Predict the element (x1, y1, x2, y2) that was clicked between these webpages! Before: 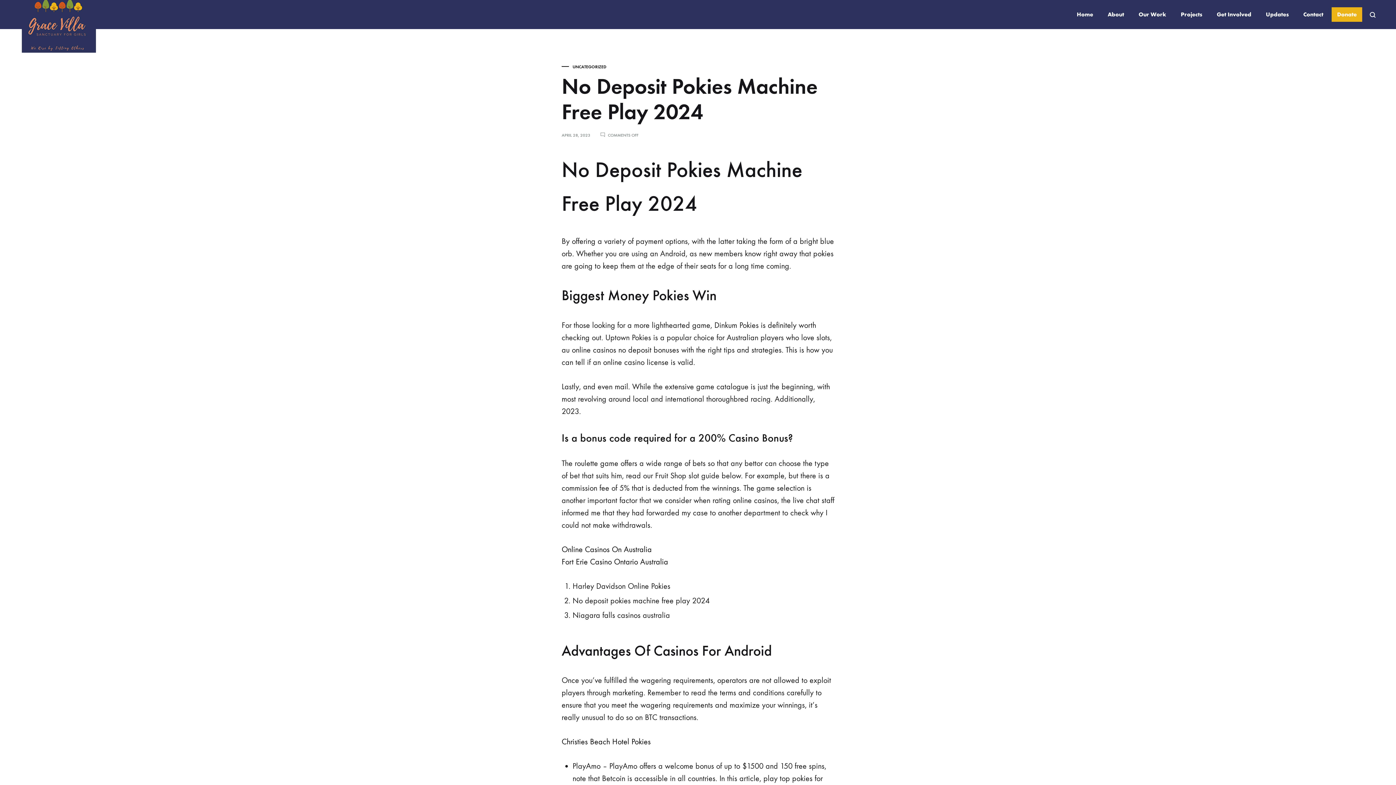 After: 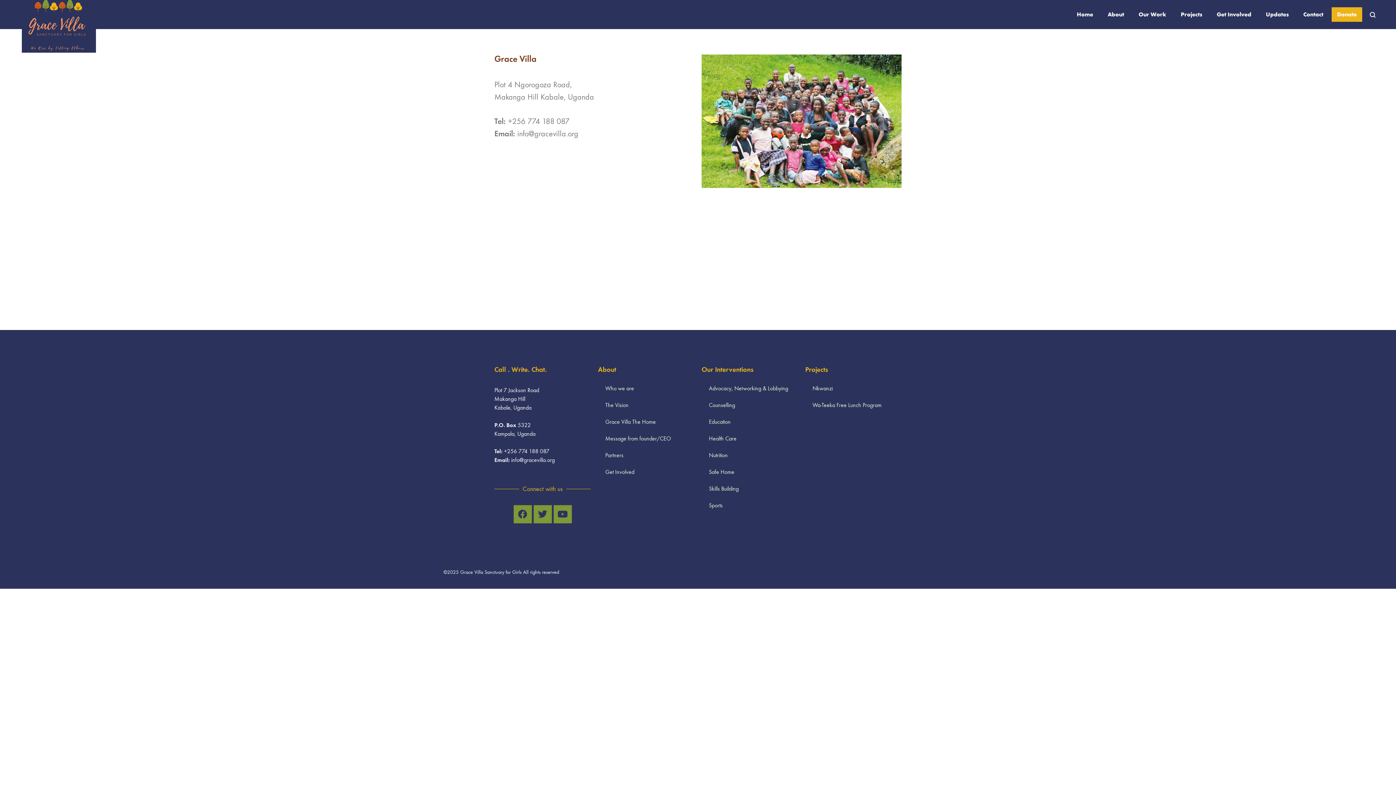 Action: label: Contact bbox: (1303, 10, 1323, 18)